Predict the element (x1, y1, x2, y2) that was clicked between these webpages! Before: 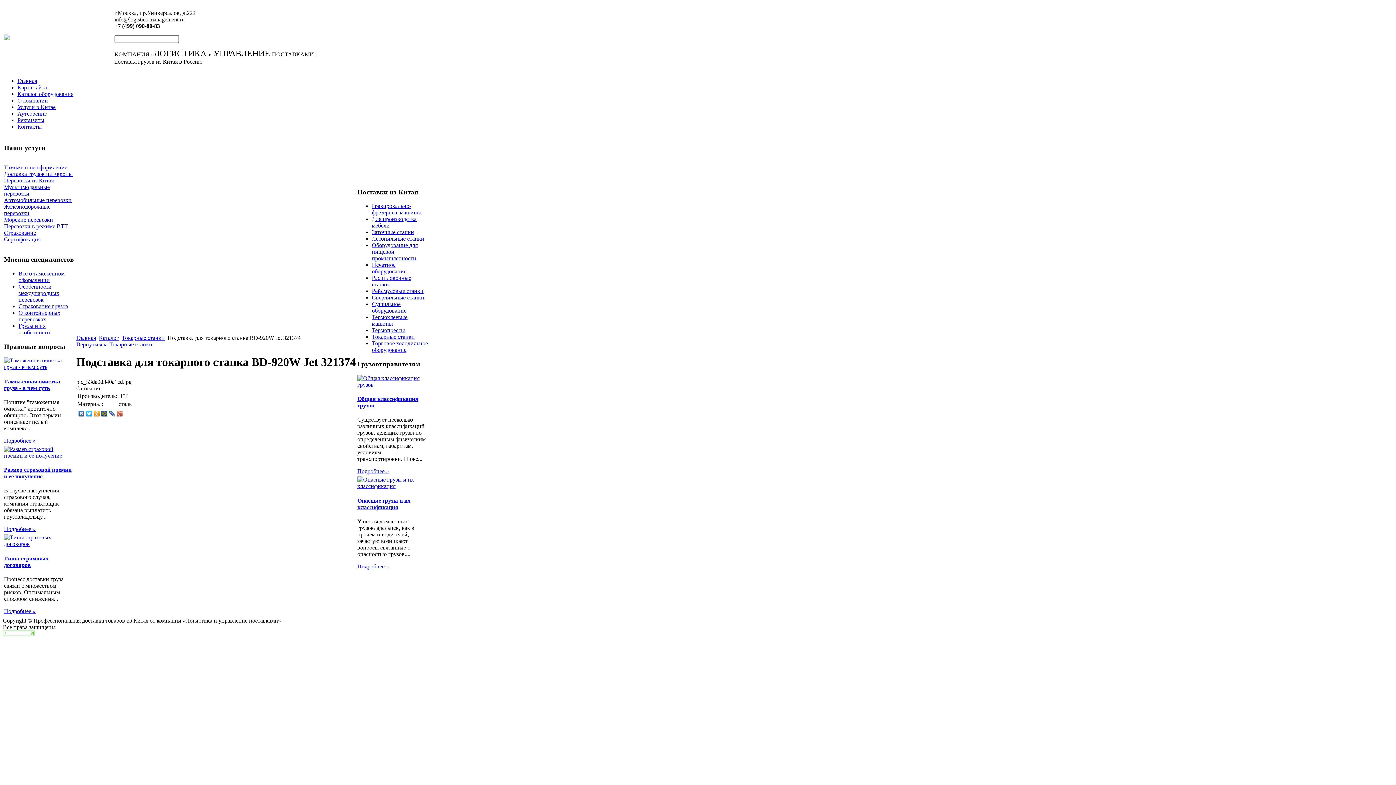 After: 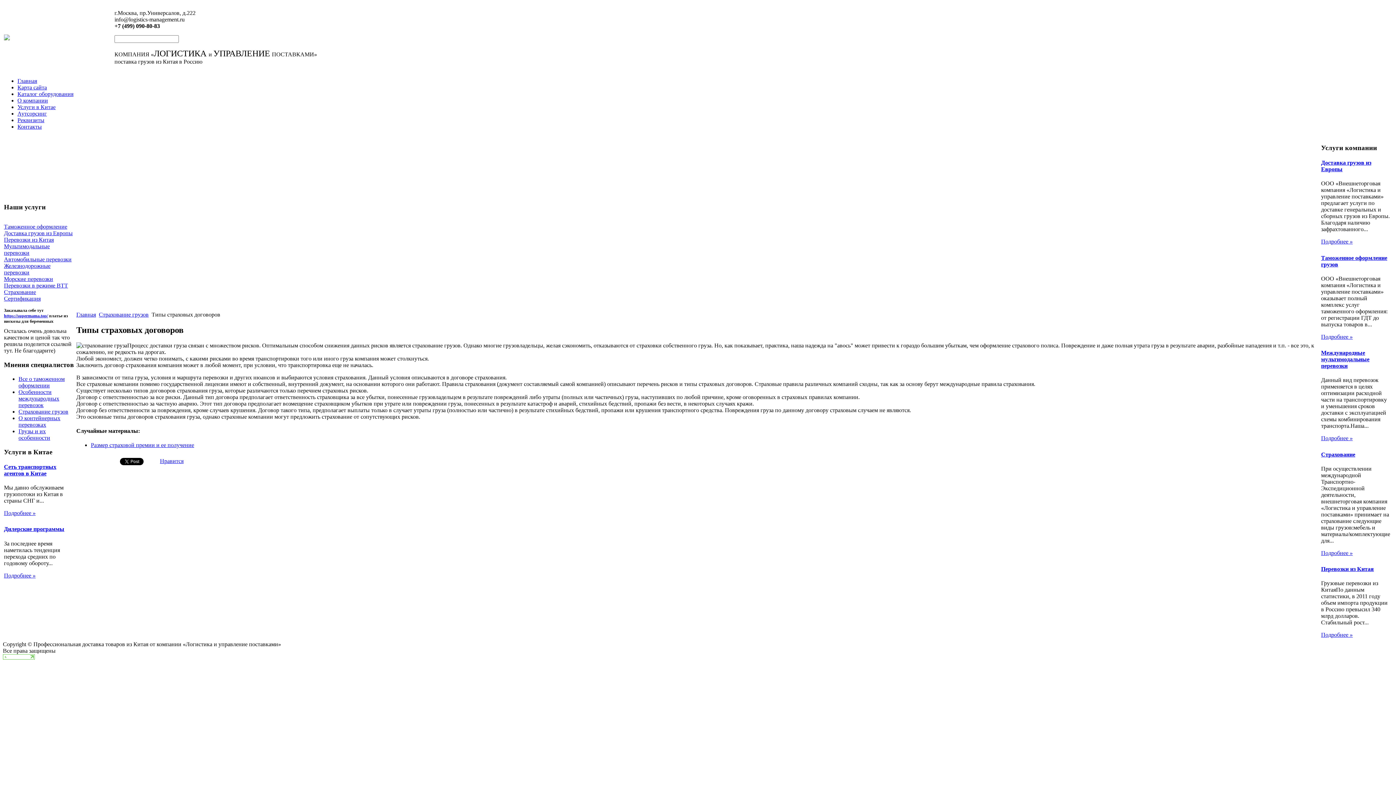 Action: bbox: (4, 555, 48, 568) label: Типы страховых договоров